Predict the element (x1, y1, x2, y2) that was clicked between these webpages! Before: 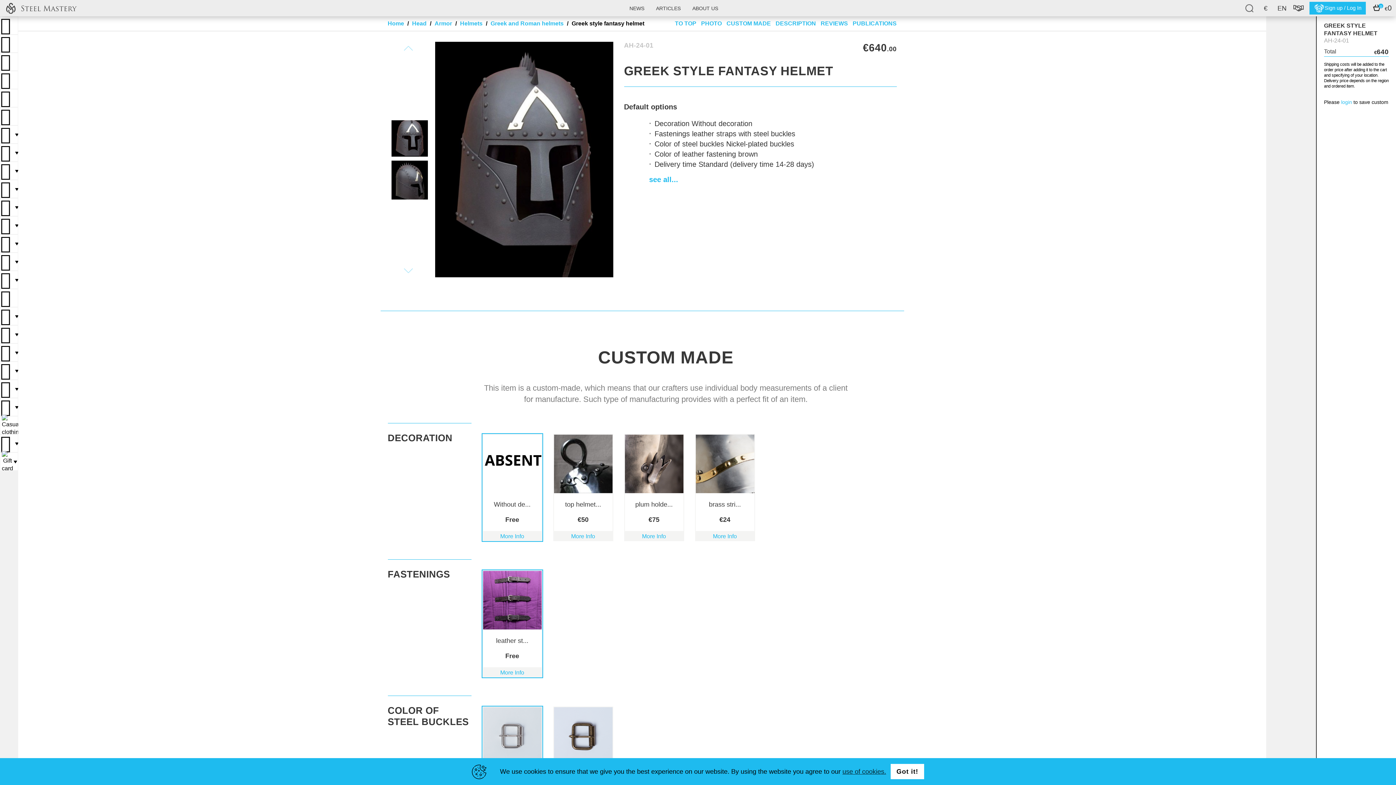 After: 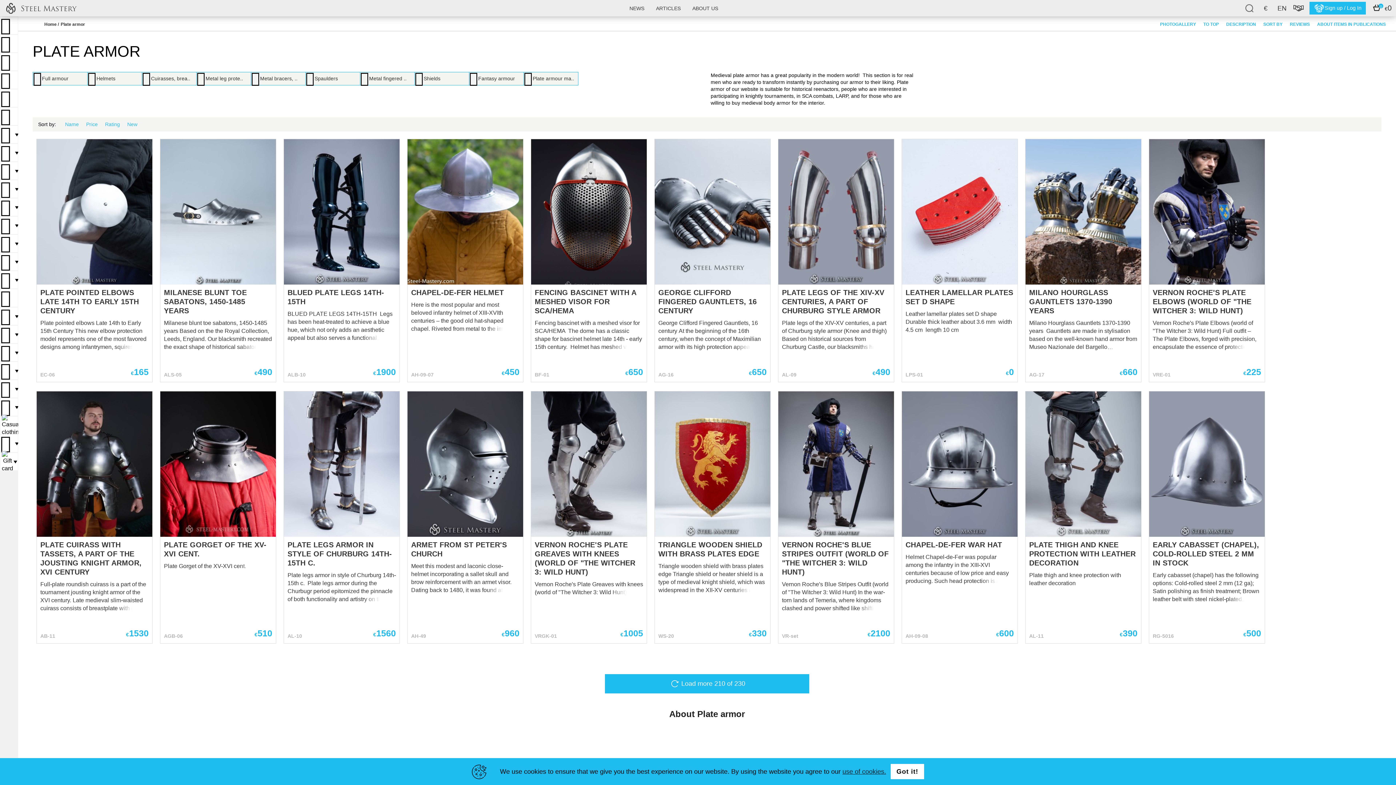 Action: bbox: (0, 180, 18, 198) label: ▼